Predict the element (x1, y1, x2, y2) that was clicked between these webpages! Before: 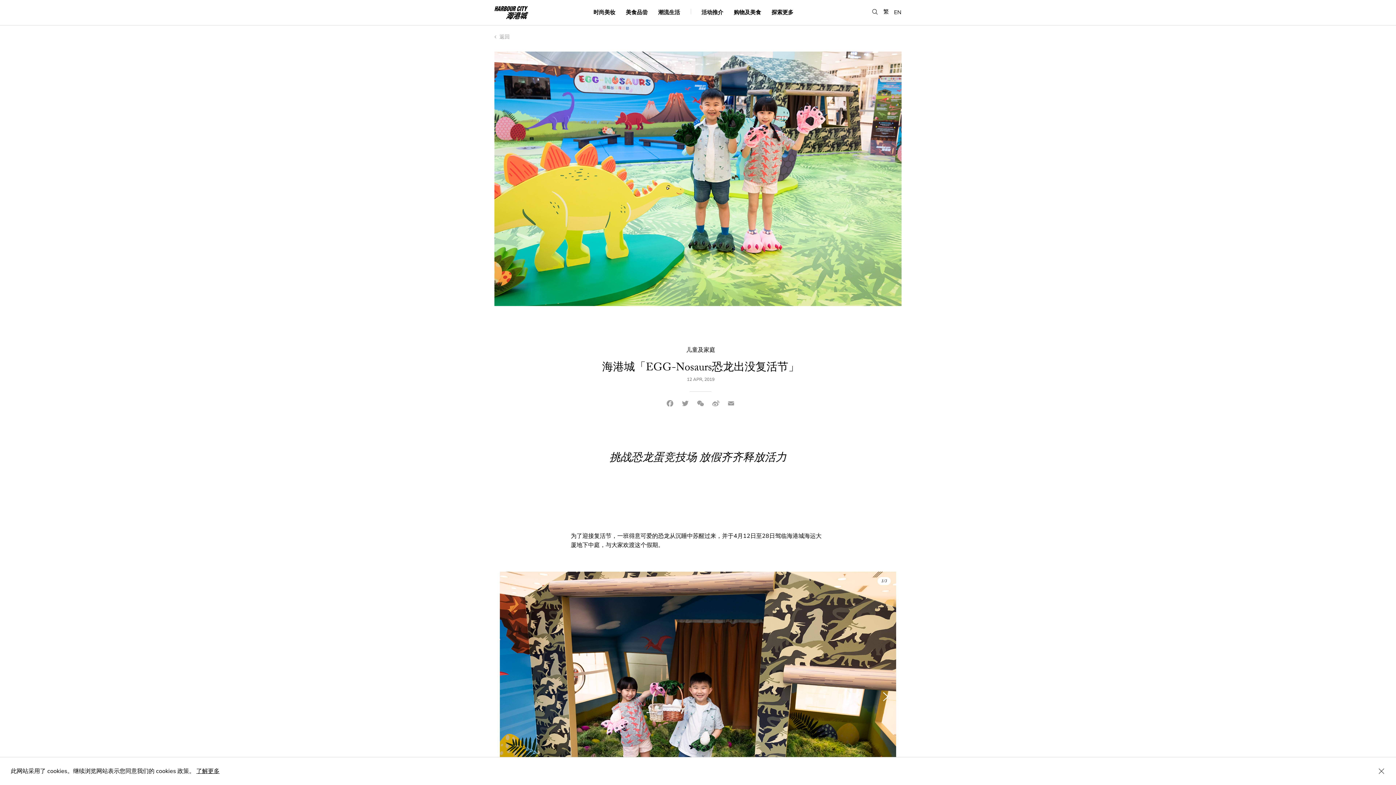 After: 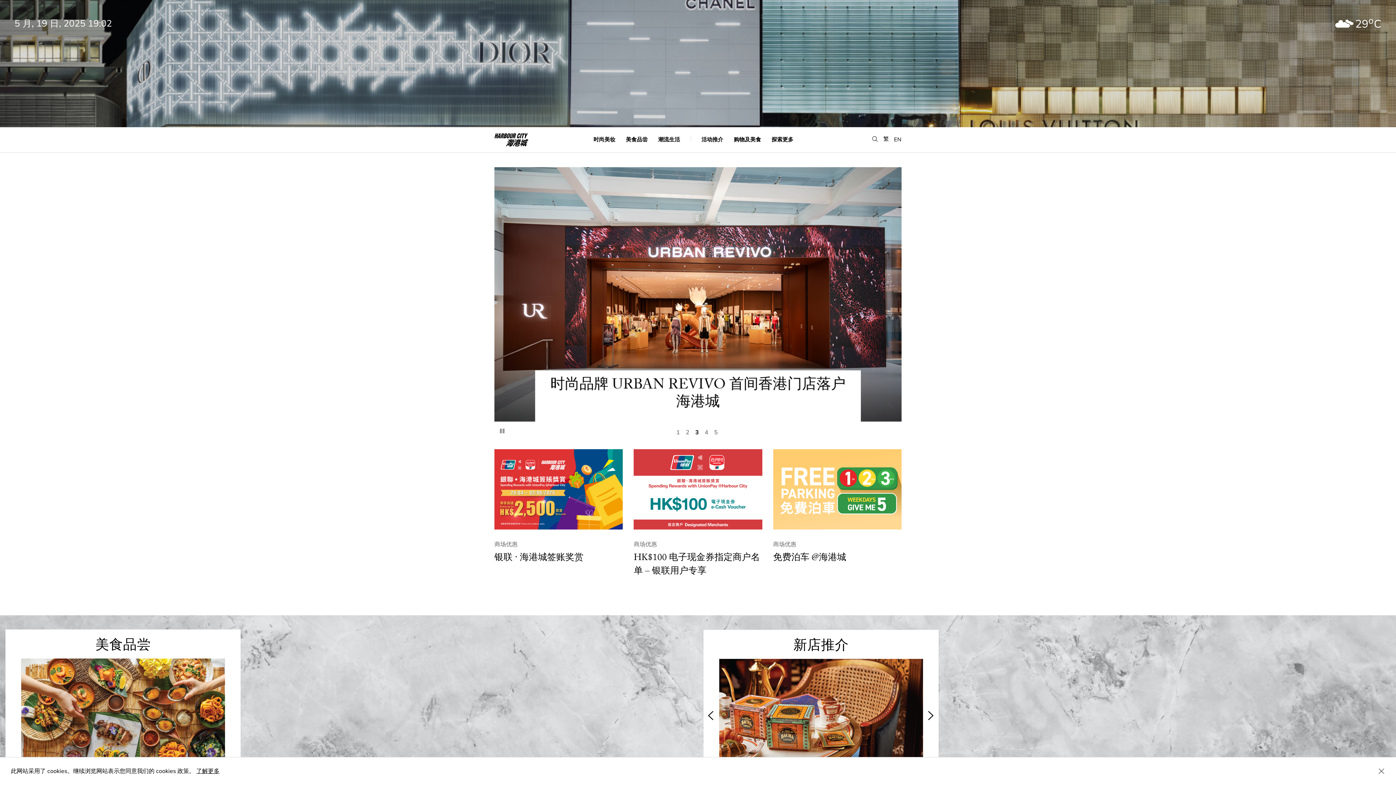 Action: bbox: (494, 8, 528, 15)